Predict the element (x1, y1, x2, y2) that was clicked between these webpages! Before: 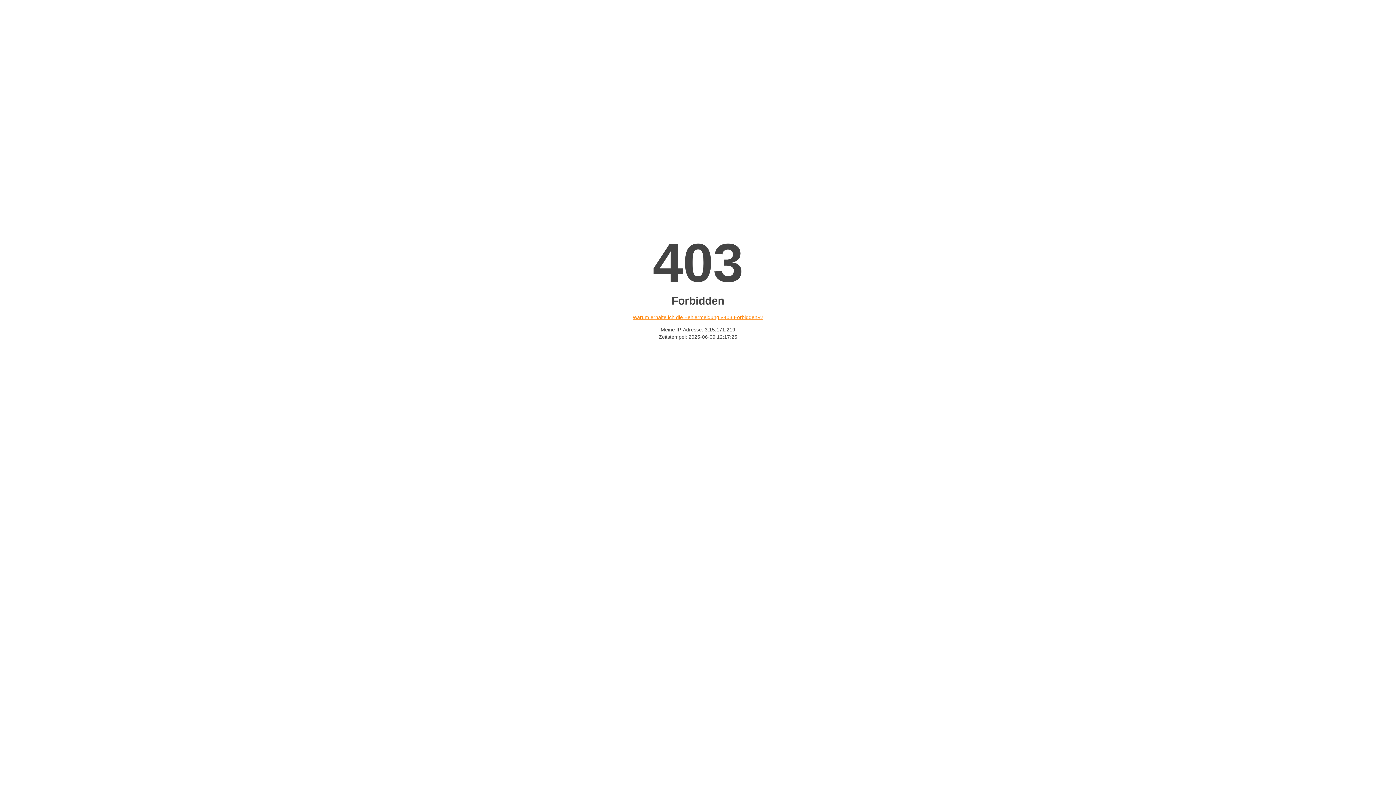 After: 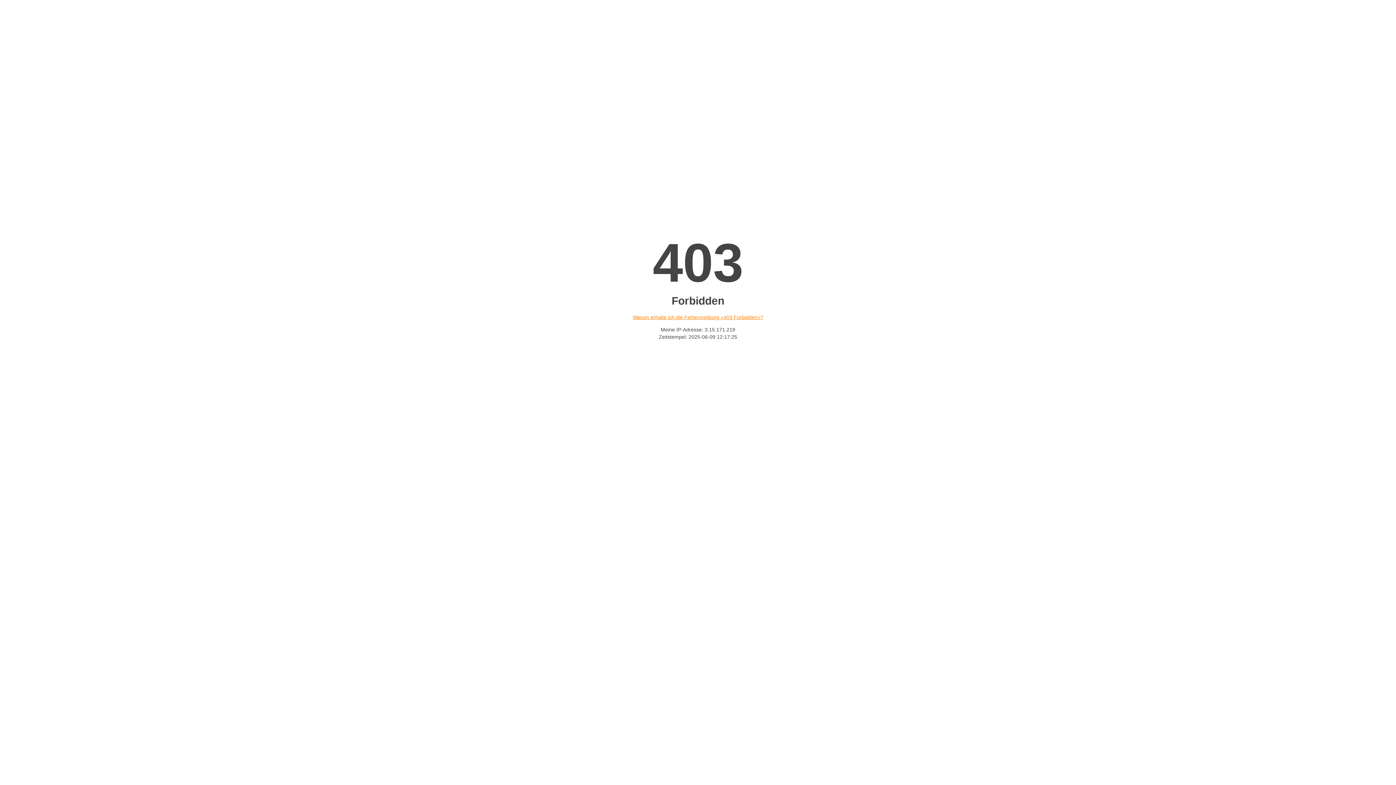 Action: bbox: (632, 314, 763, 320) label: Warum erhalte ich die Fehlermeldung «403 Forbidden»?